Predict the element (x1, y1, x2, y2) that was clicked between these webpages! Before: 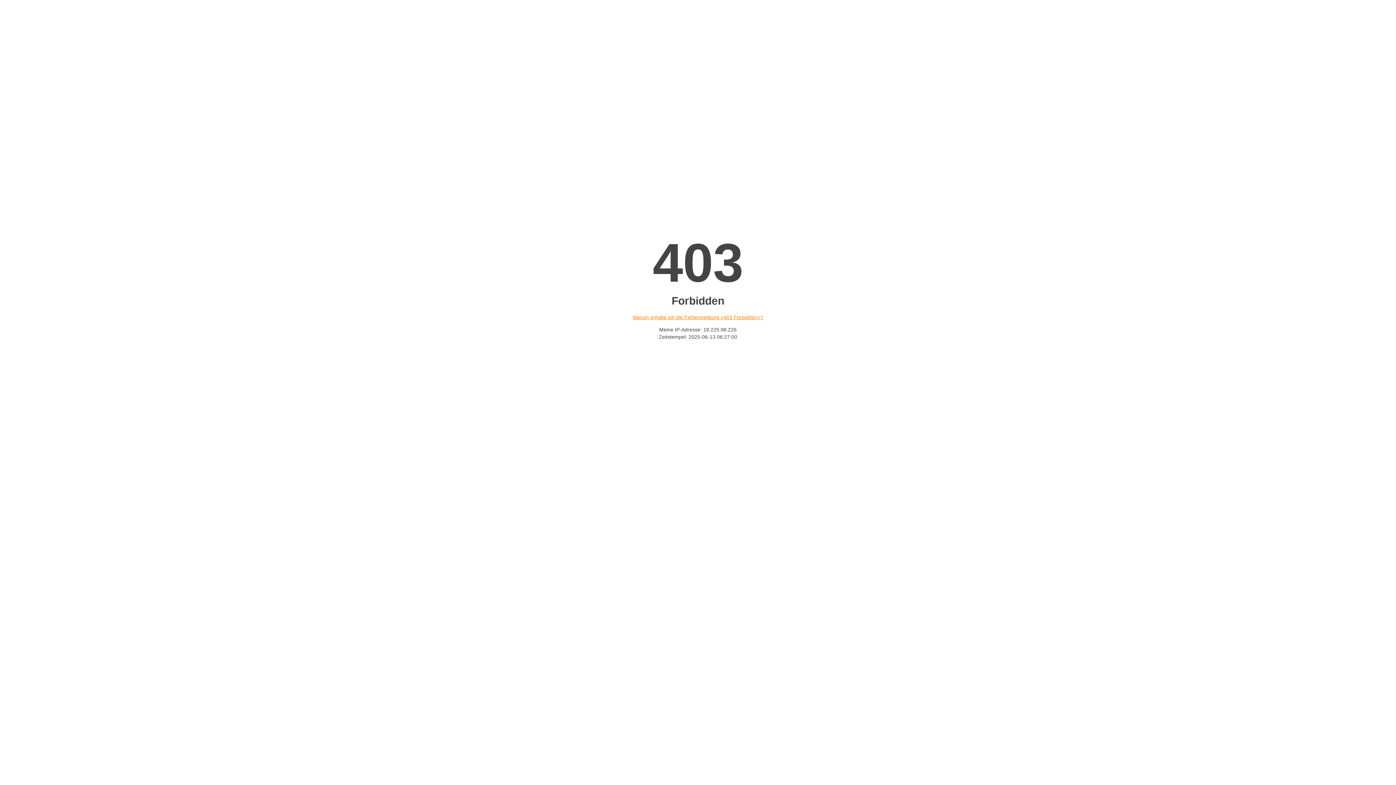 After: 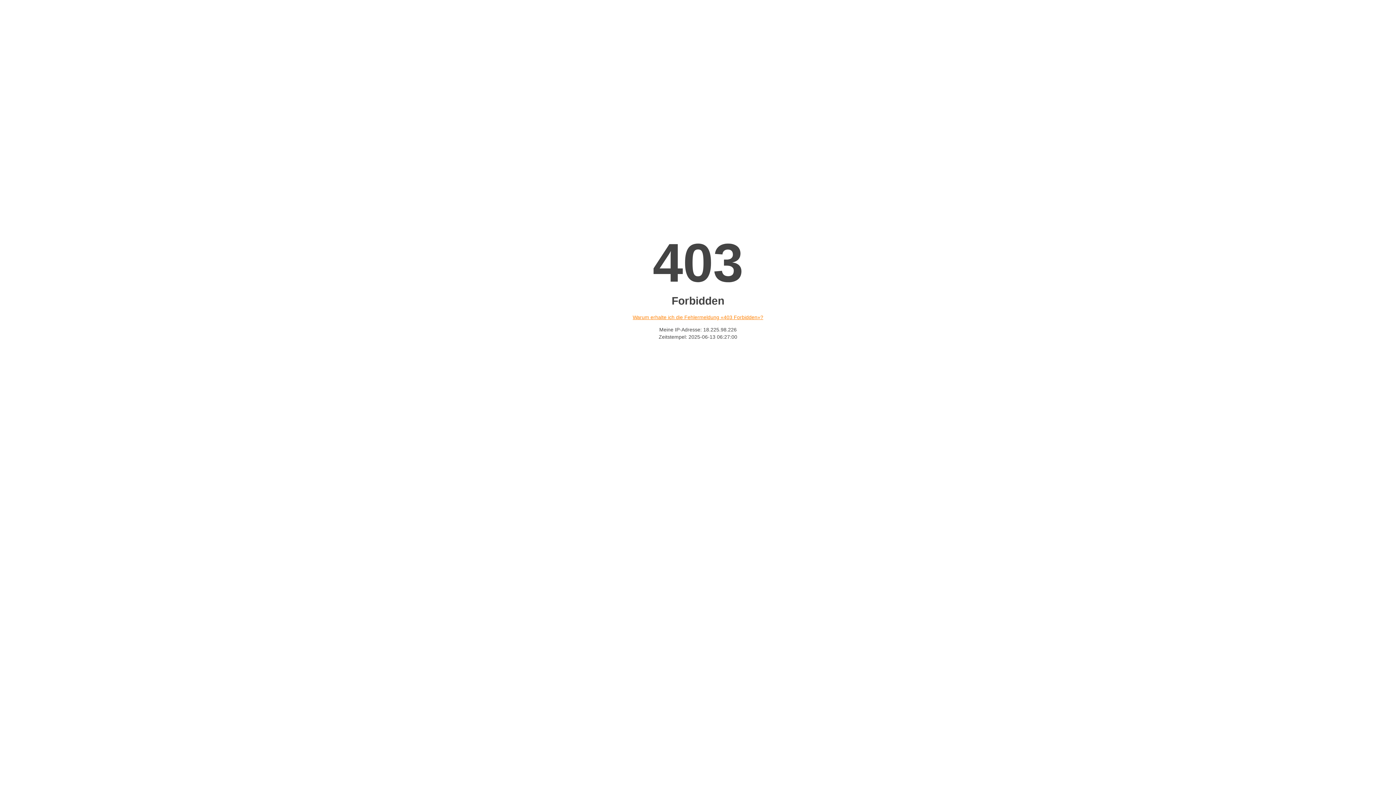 Action: bbox: (632, 314, 763, 320) label: Warum erhalte ich die Fehlermeldung «403 Forbidden»?